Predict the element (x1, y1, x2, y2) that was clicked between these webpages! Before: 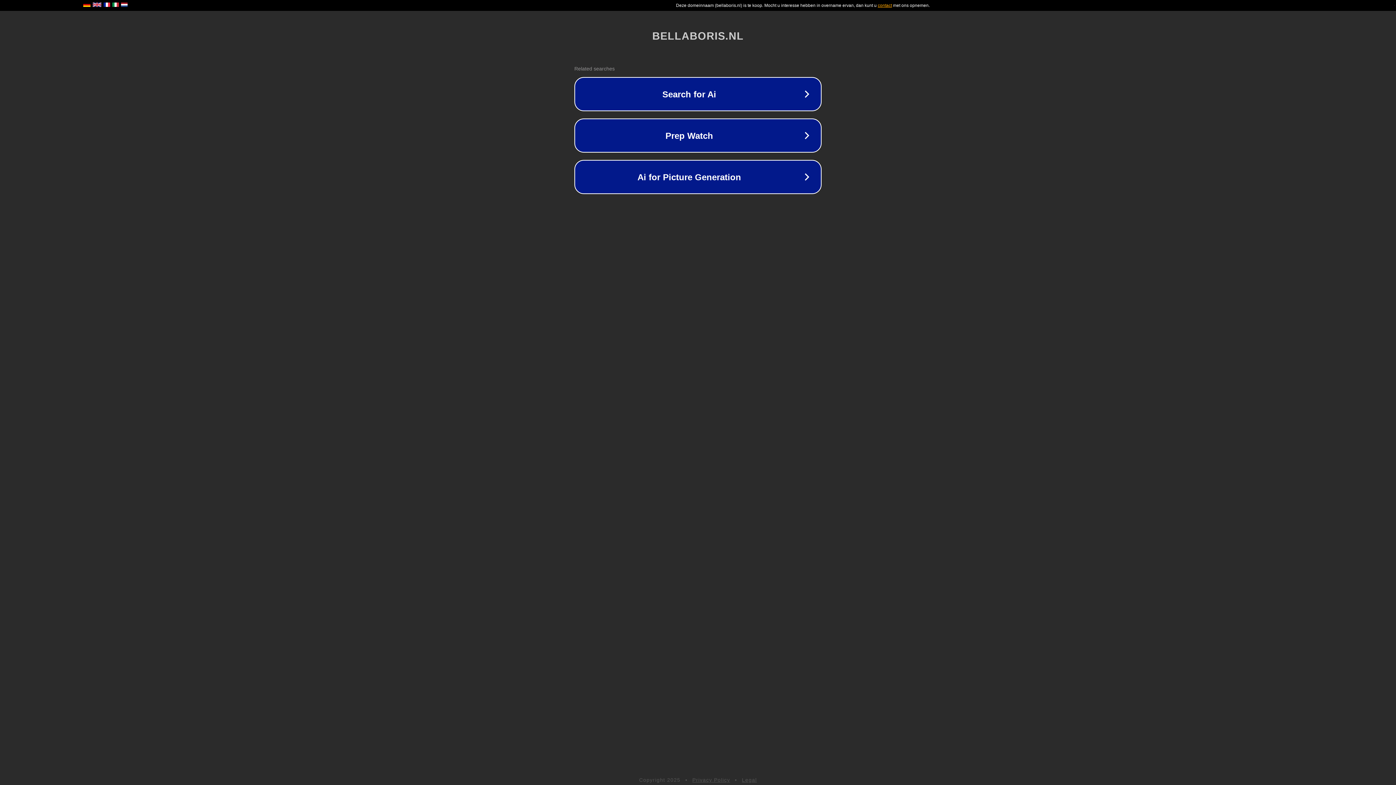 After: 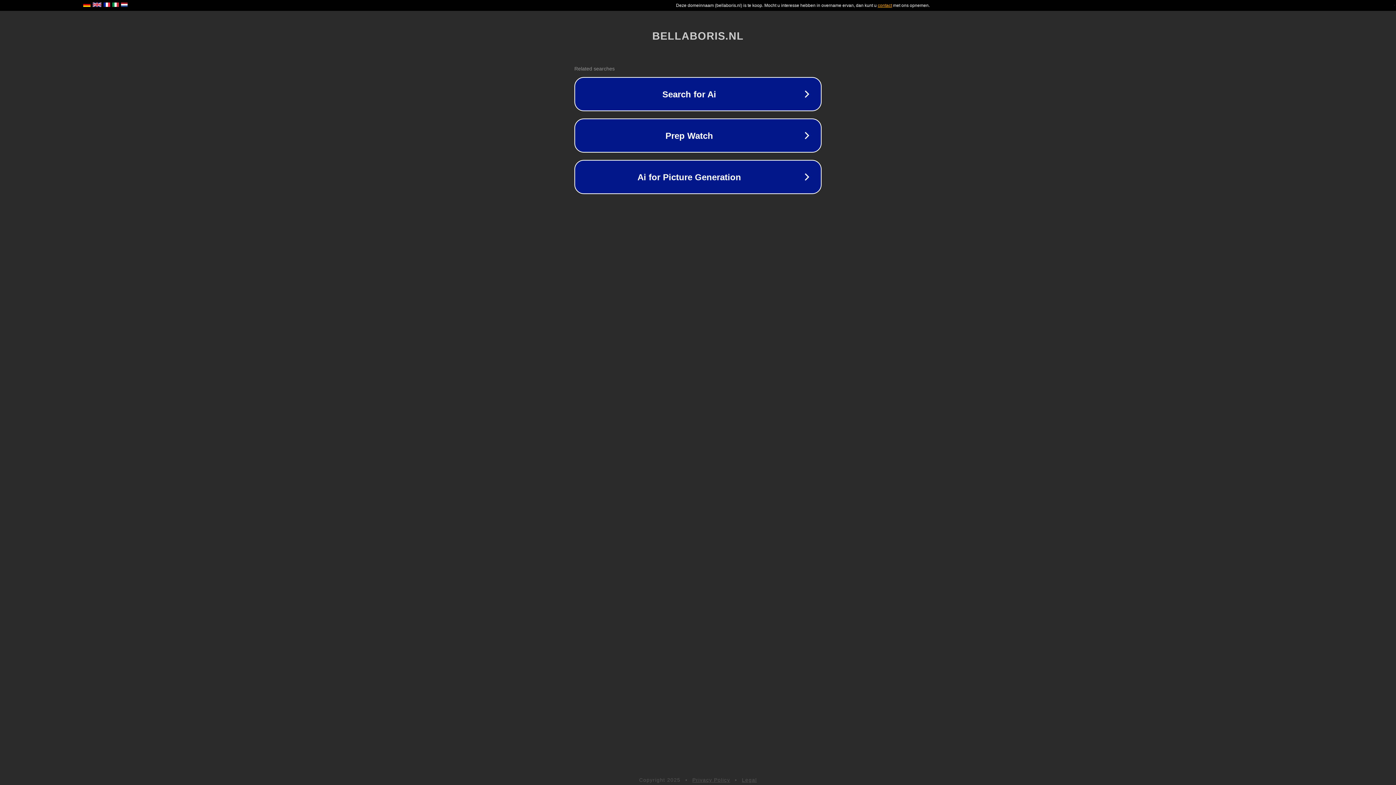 Action: label: Privacy Policy bbox: (692, 777, 730, 783)